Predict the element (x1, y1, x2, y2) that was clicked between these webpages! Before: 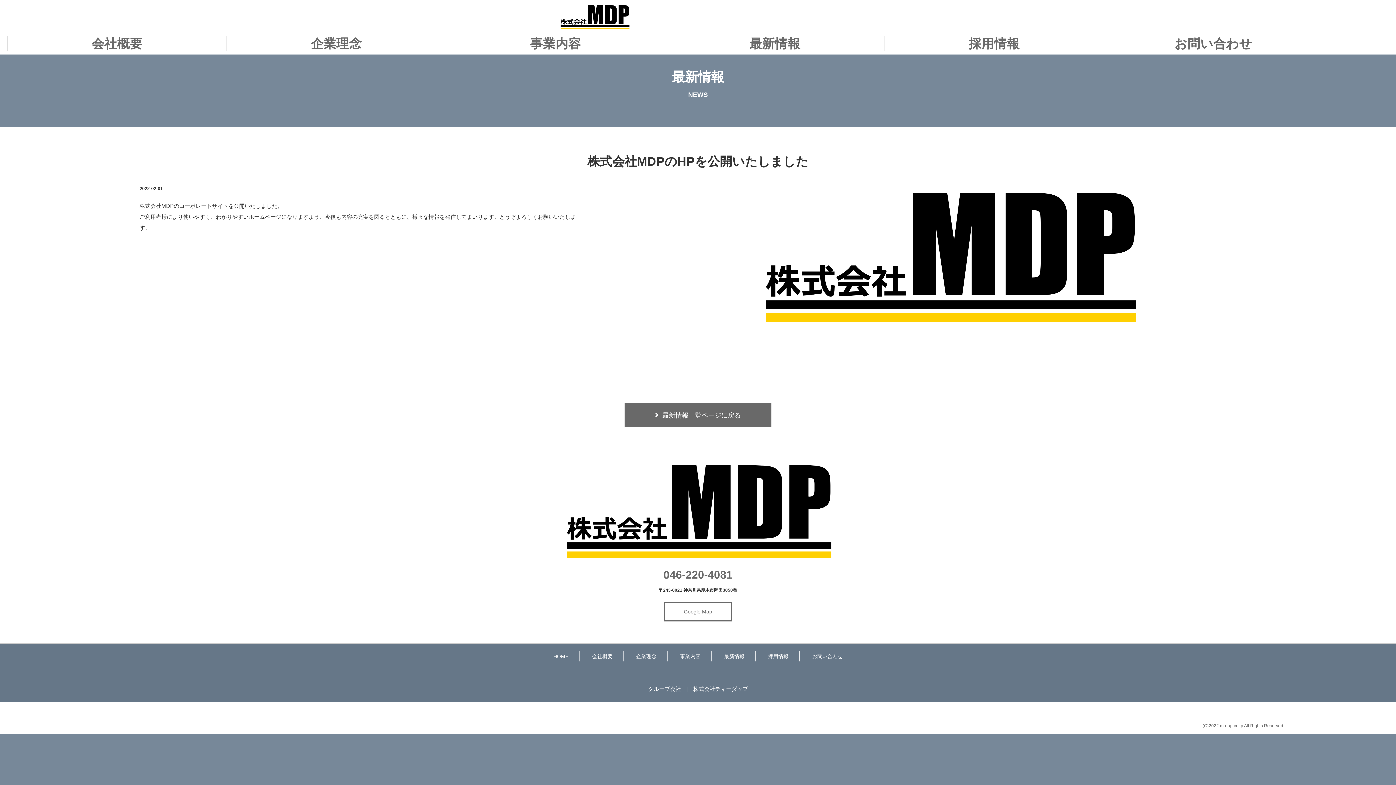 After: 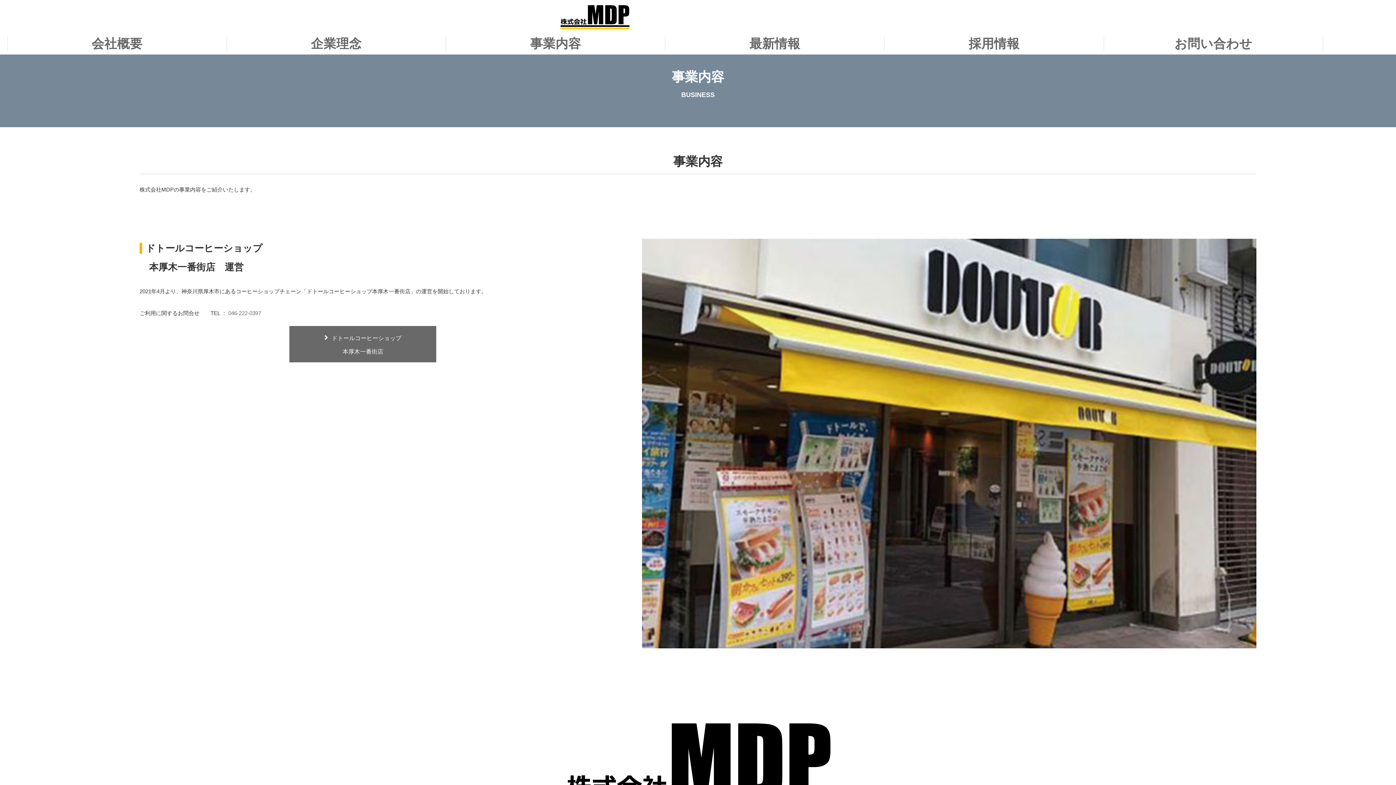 Action: label: 事業内容 bbox: (680, 653, 700, 659)